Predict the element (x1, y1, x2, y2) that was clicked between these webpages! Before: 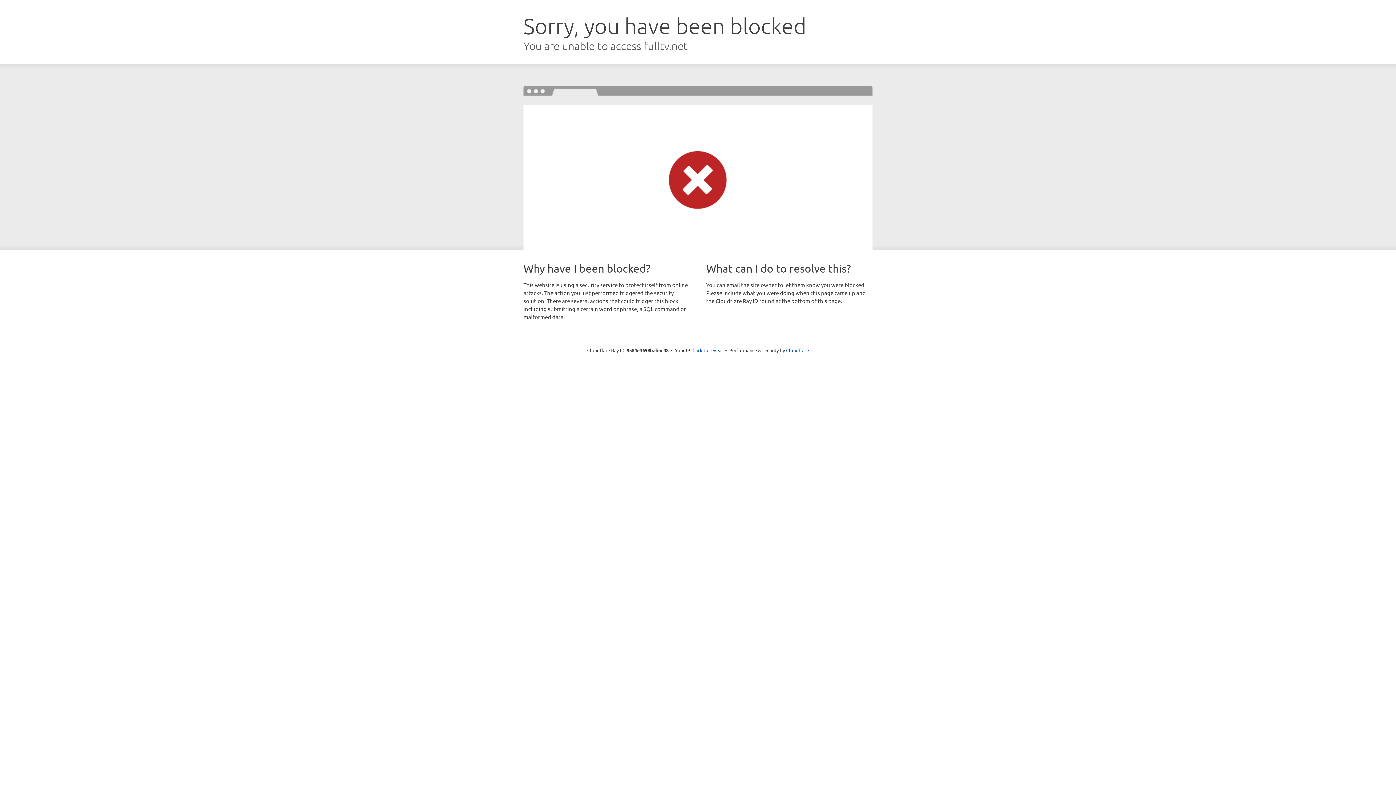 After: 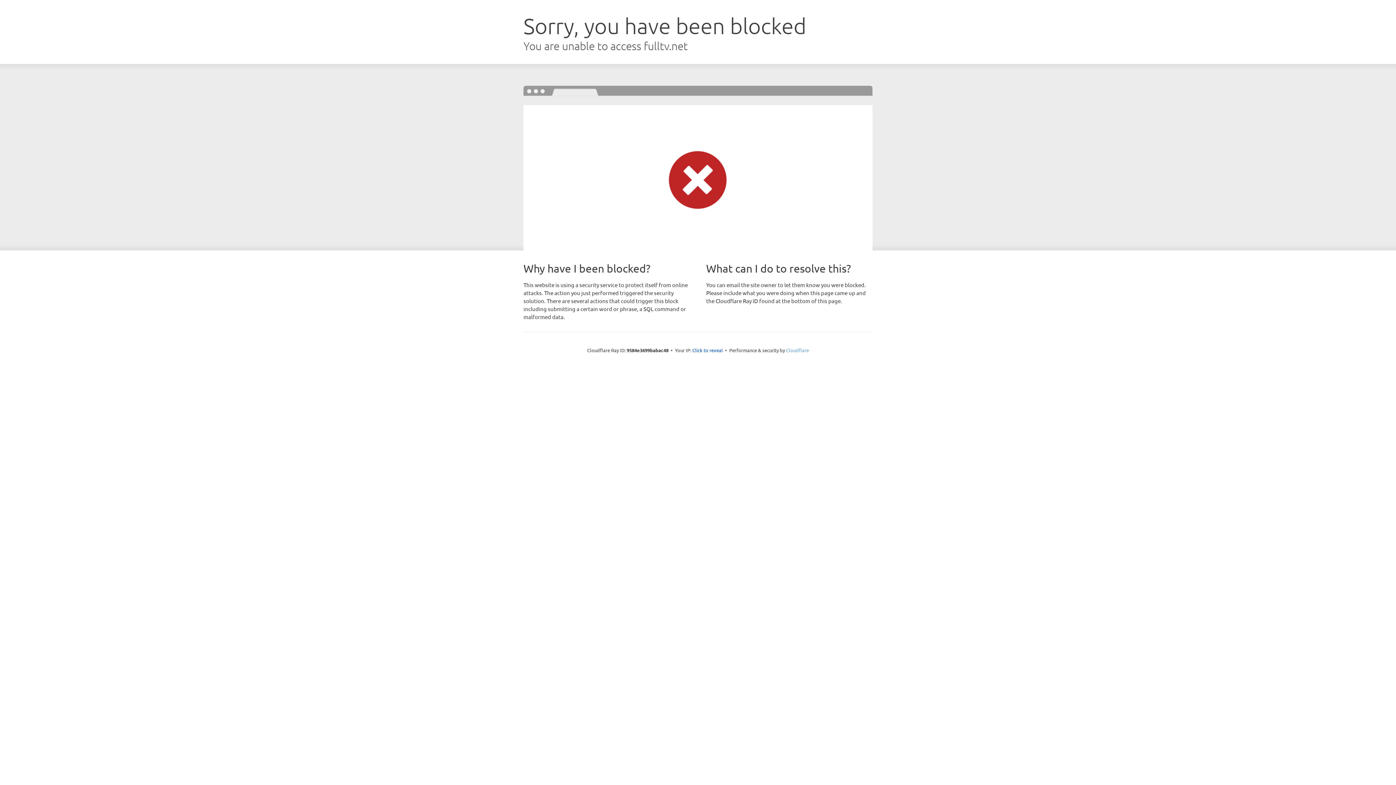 Action: label: Cloudflare bbox: (786, 347, 809, 353)